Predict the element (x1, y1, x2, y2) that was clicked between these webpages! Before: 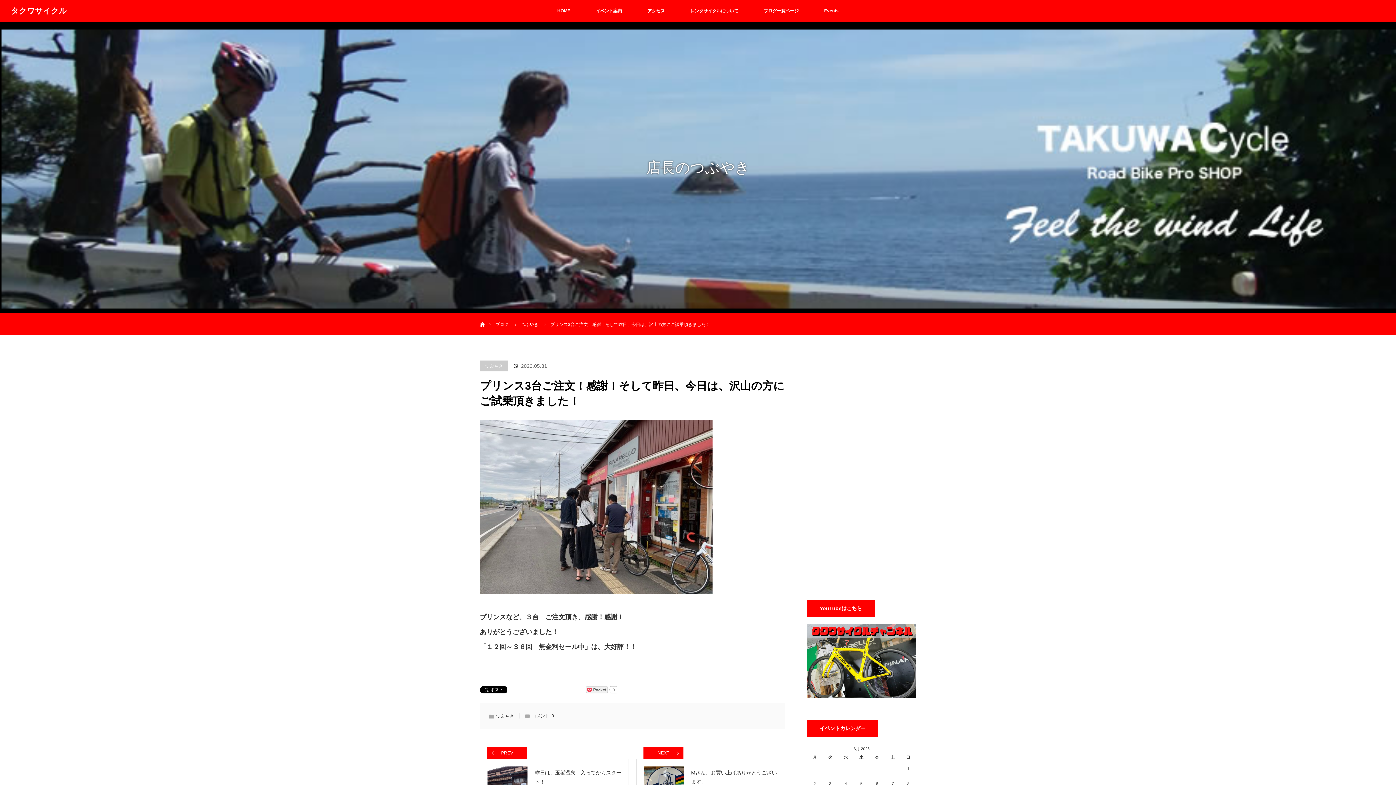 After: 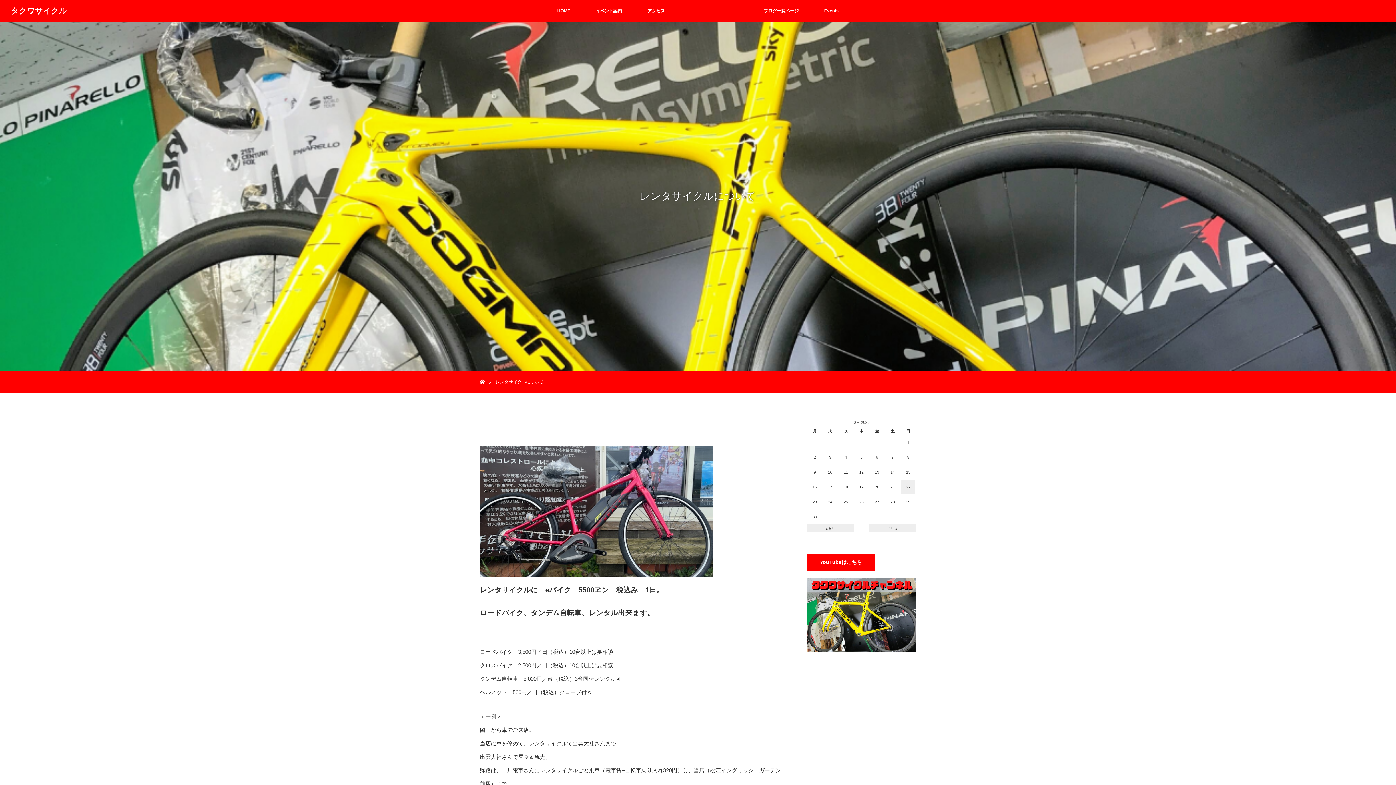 Action: label: レンタサイクルについて bbox: (677, 0, 751, 21)